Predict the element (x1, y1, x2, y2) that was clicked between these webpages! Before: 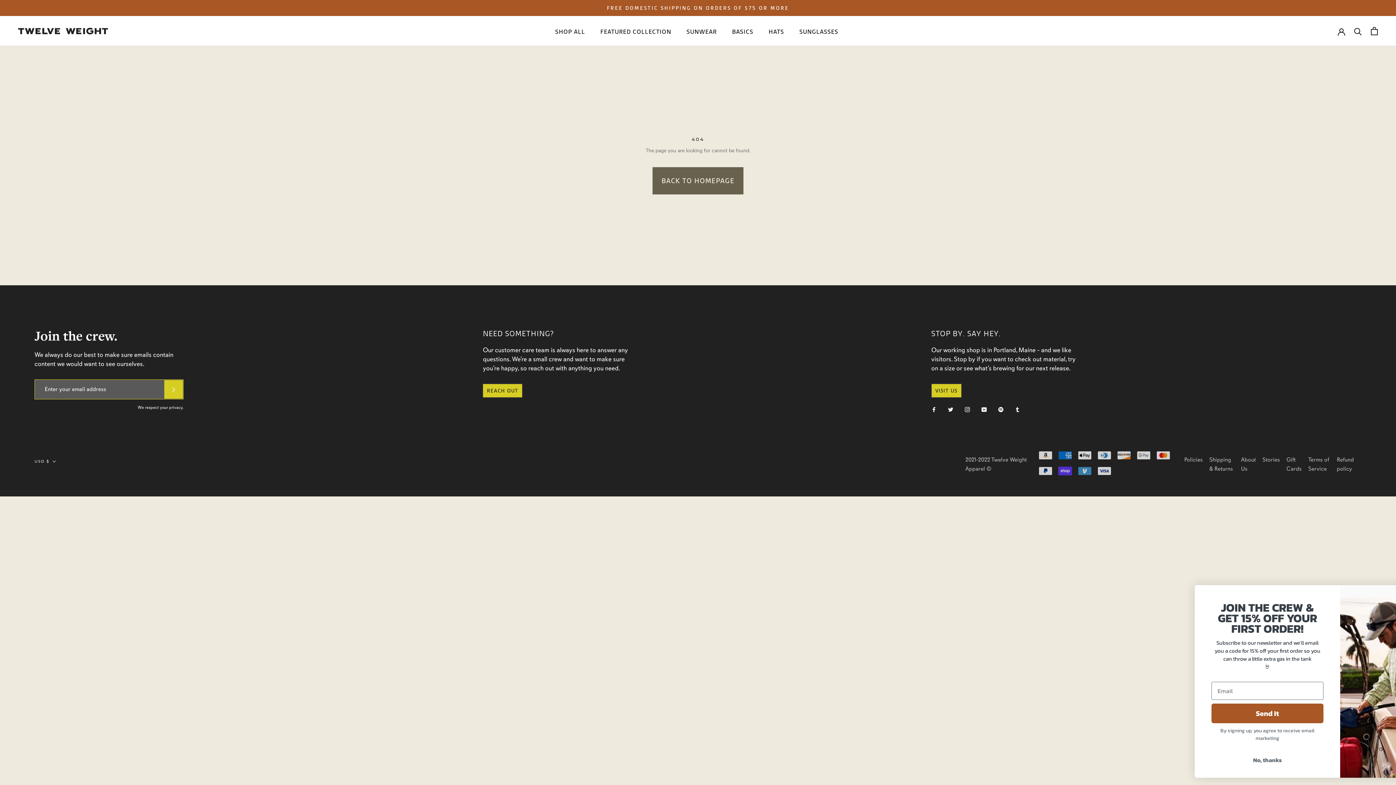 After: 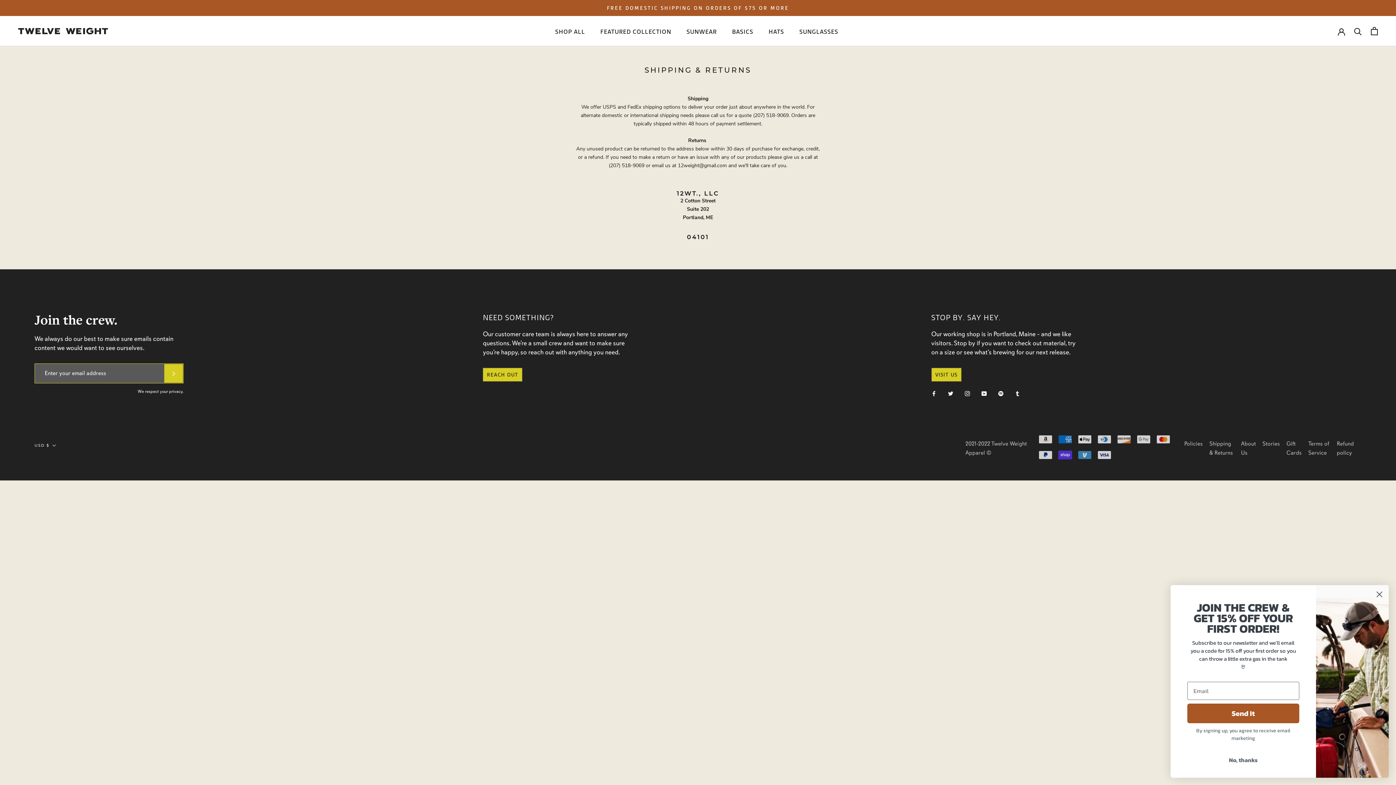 Action: label: Shipping & Returns bbox: (1209, 455, 1234, 473)